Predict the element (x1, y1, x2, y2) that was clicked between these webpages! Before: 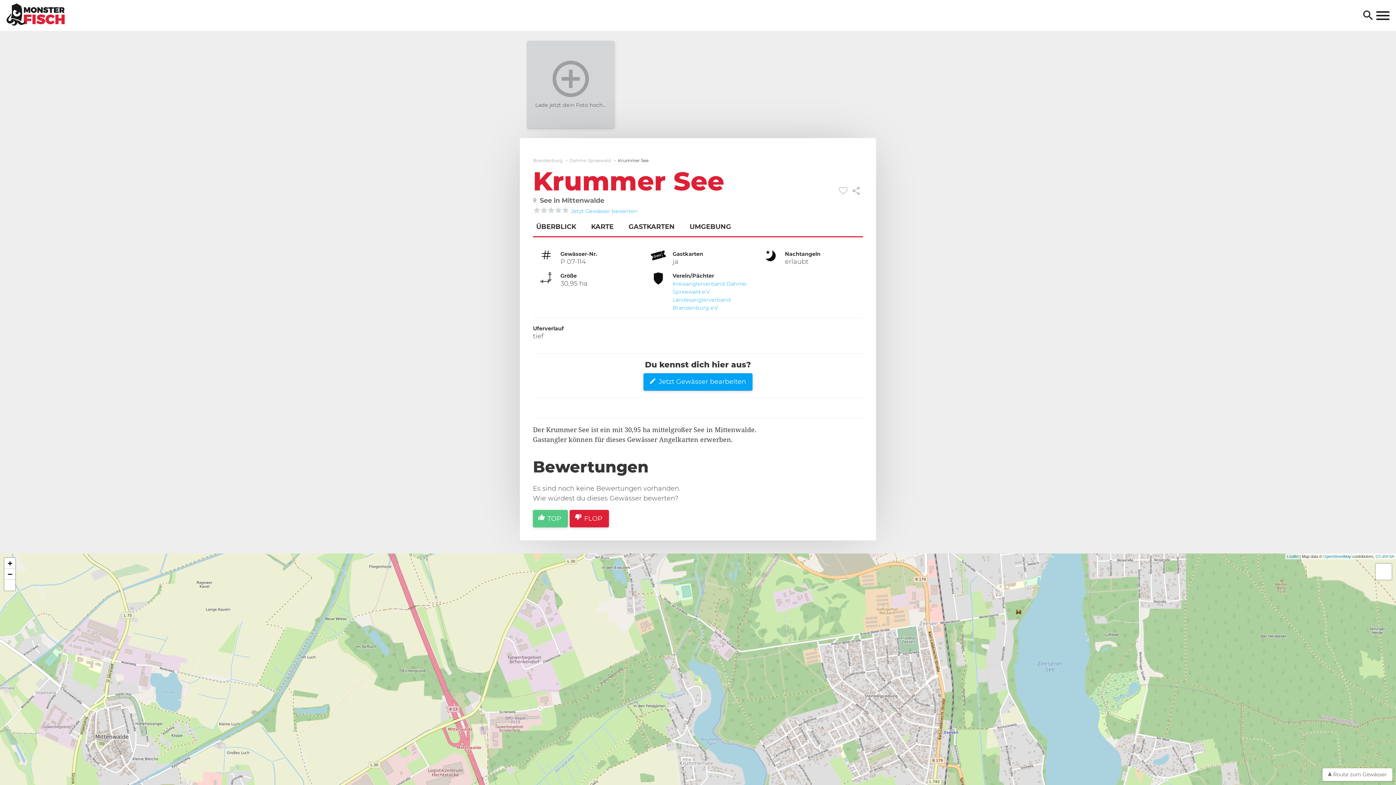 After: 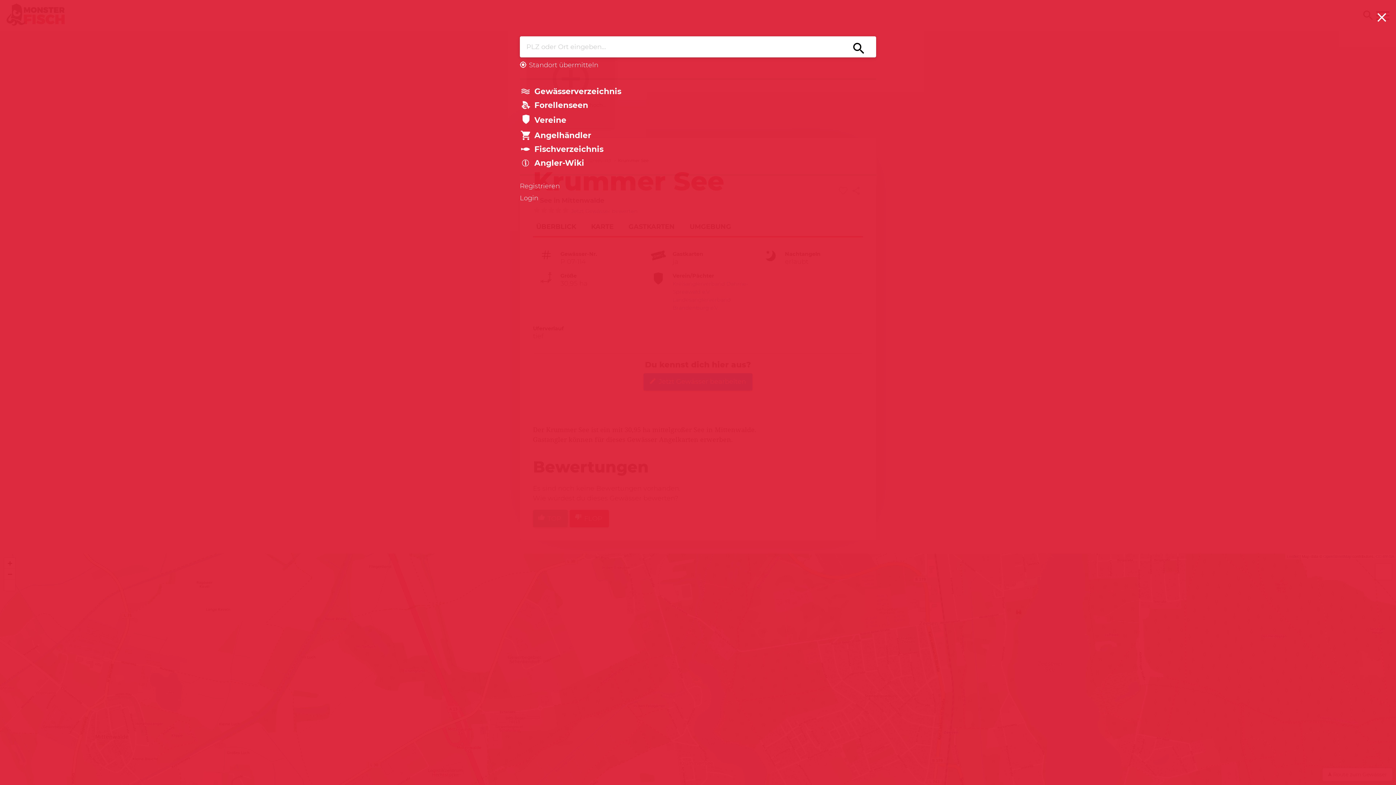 Action: label: Menü öffnen bbox: (1376, 11, 1389, 21)